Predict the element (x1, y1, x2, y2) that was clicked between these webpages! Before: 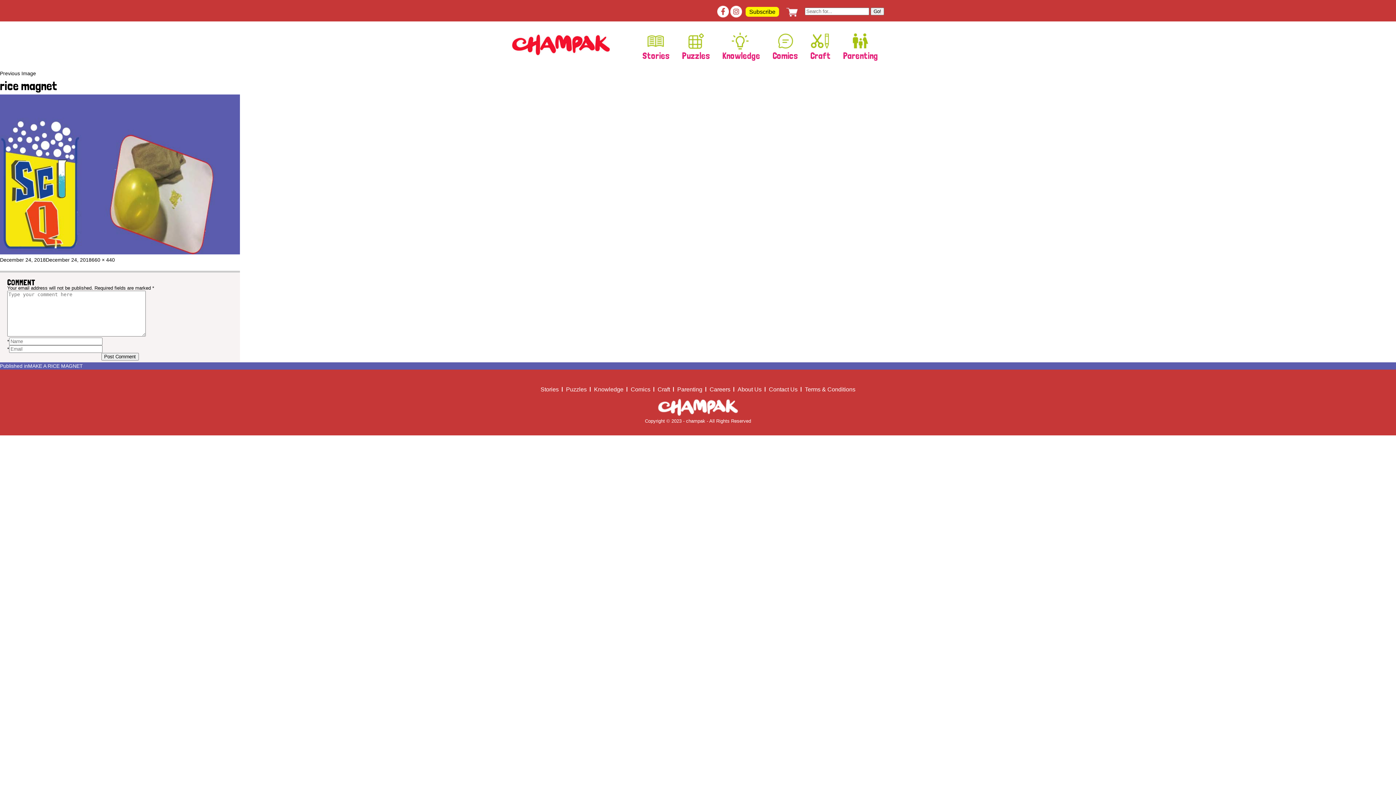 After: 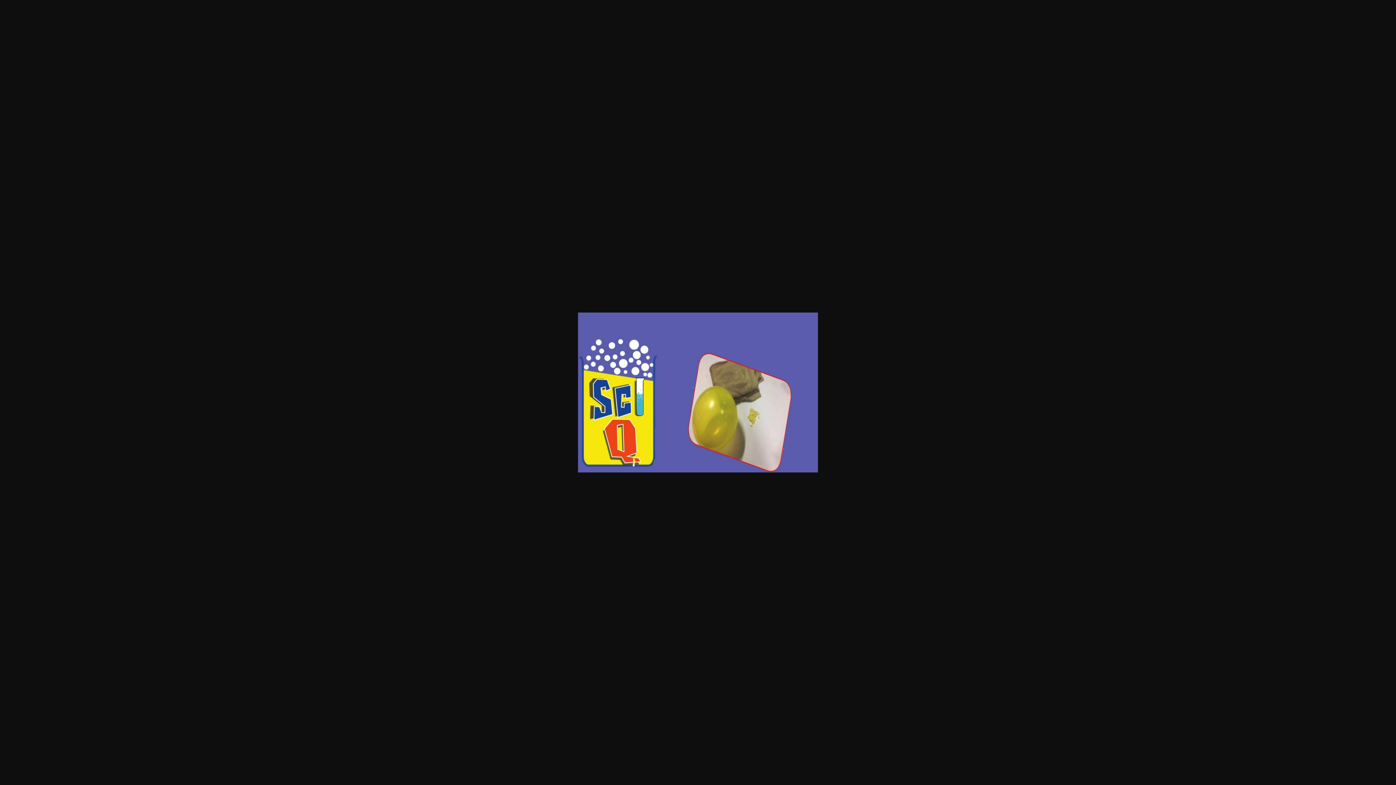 Action: label: 660 × 440 bbox: (91, 256, 114, 262)